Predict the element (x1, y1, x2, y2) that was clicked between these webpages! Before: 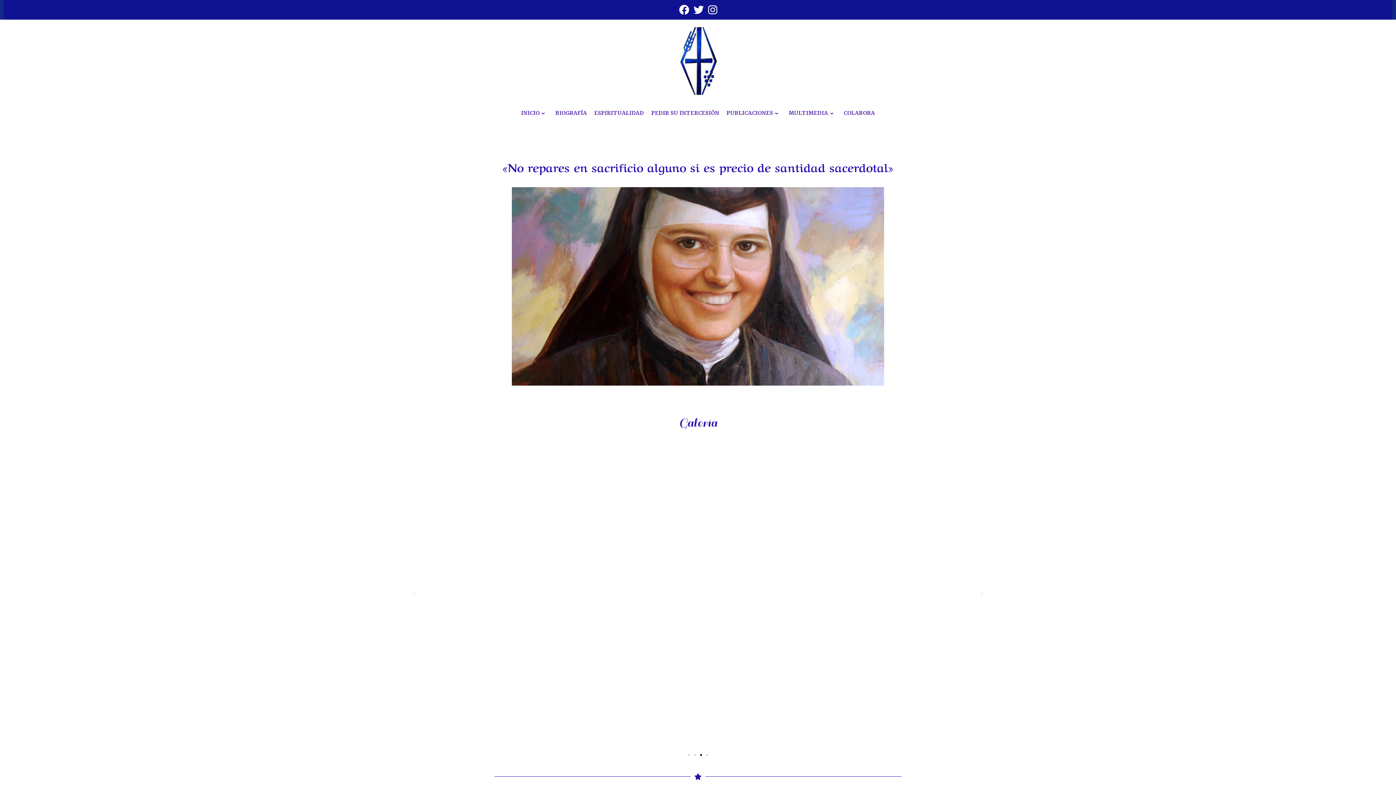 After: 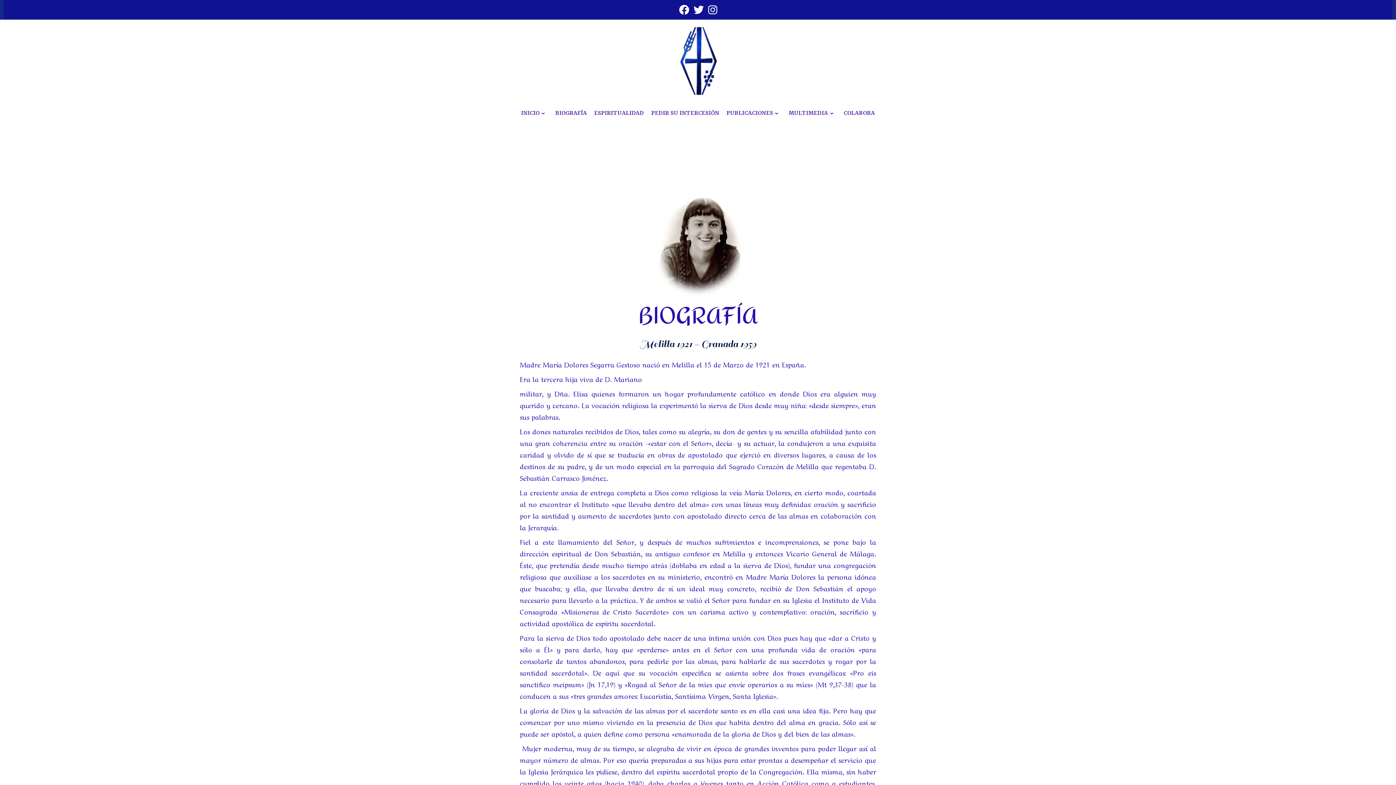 Action: bbox: (553, 106, 588, 120) label: BIOGRAFÍA